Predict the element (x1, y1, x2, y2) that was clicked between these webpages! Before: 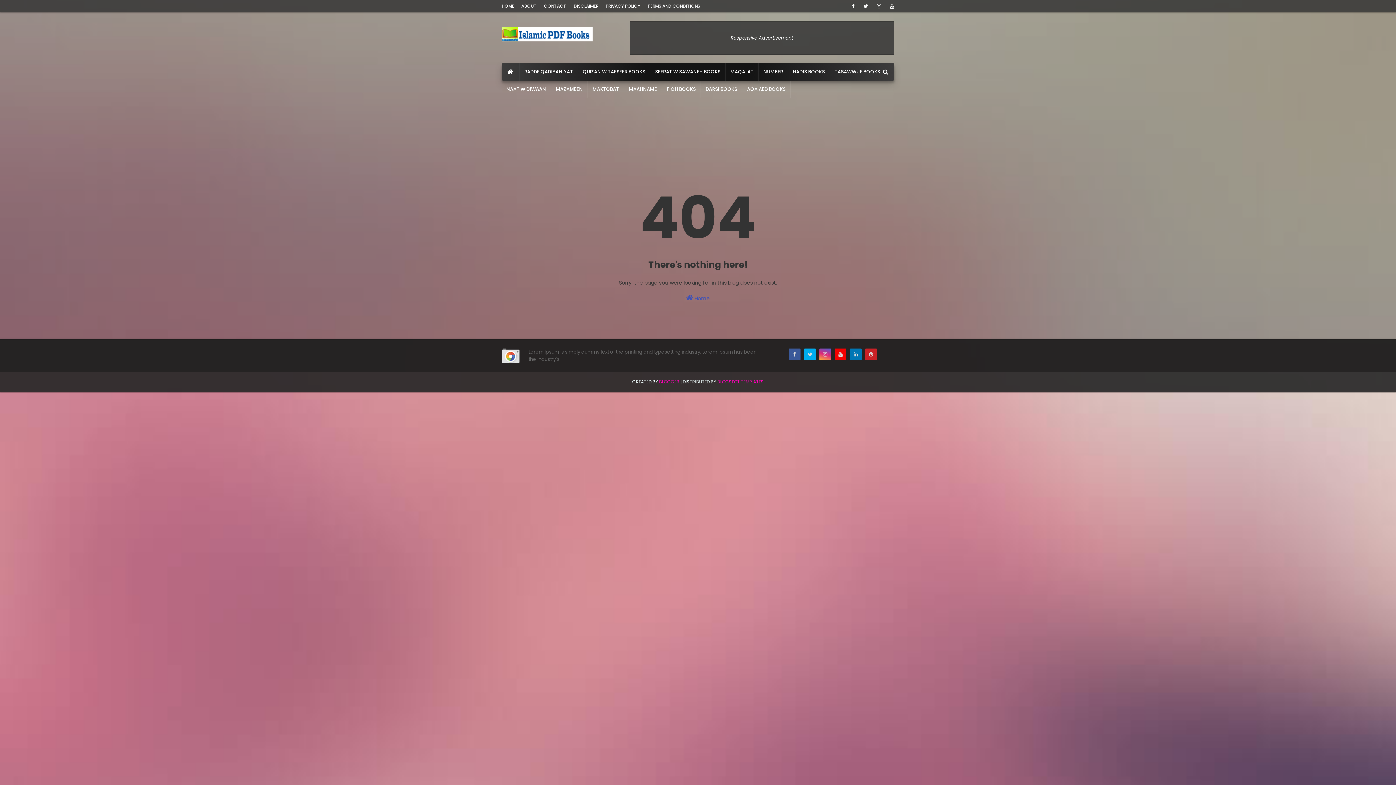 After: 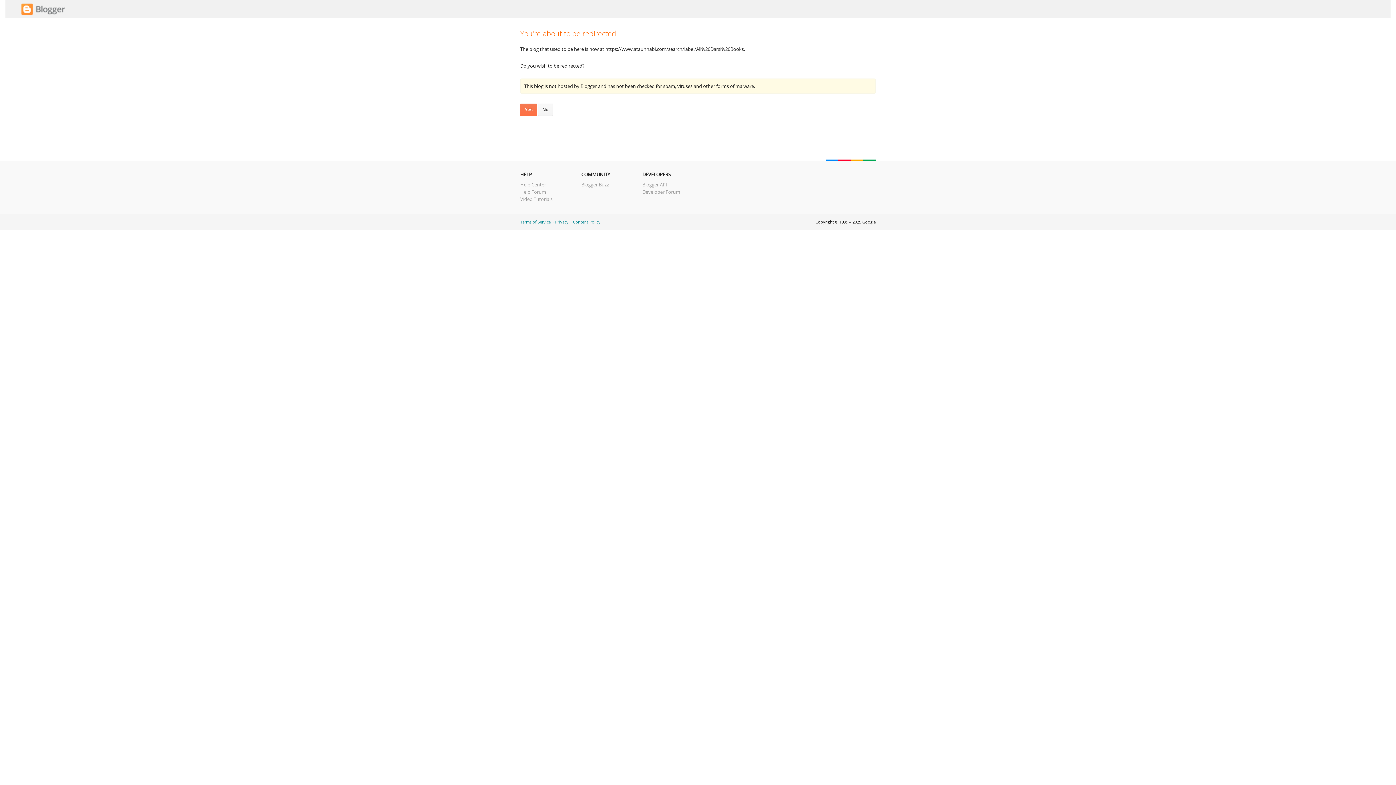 Action: label: DARSI BOOKS bbox: (701, 80, 742, 98)